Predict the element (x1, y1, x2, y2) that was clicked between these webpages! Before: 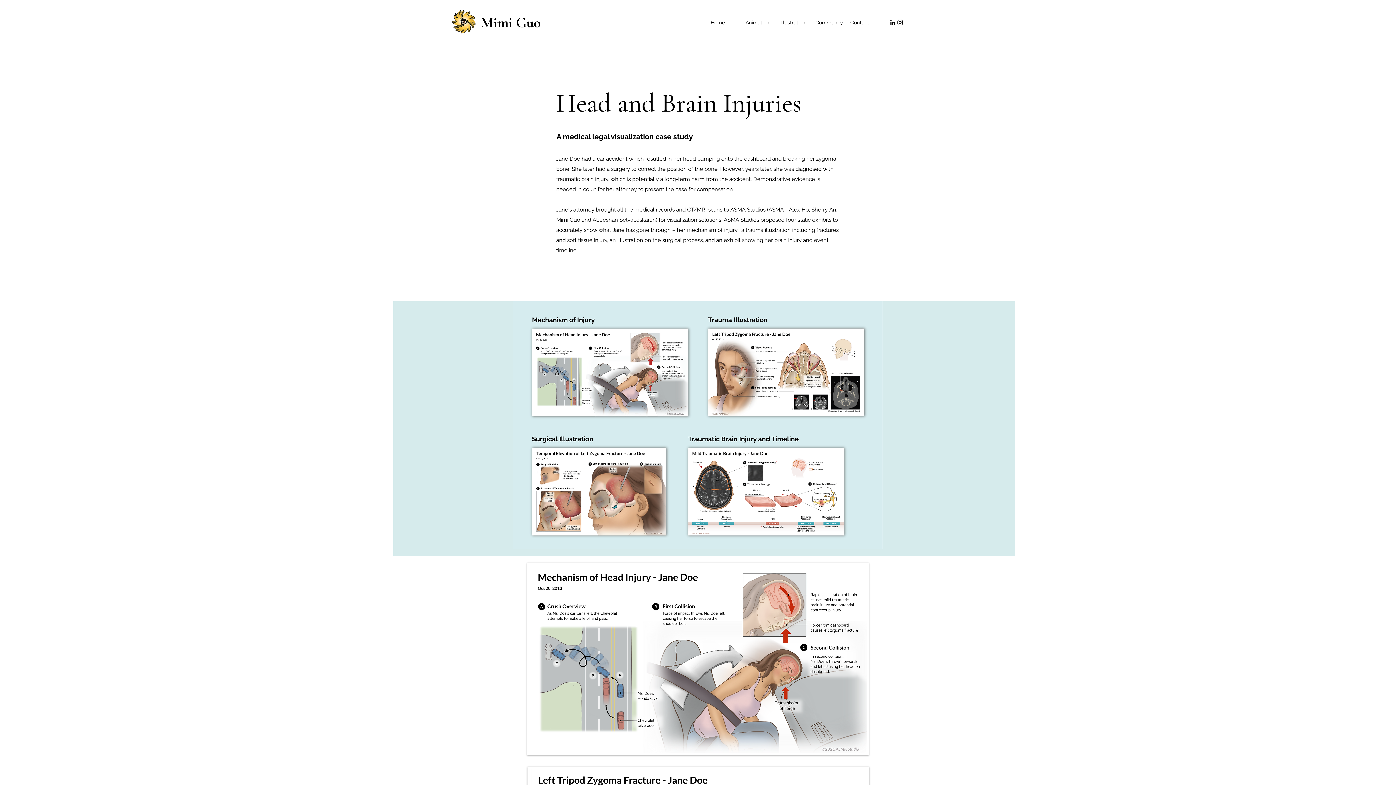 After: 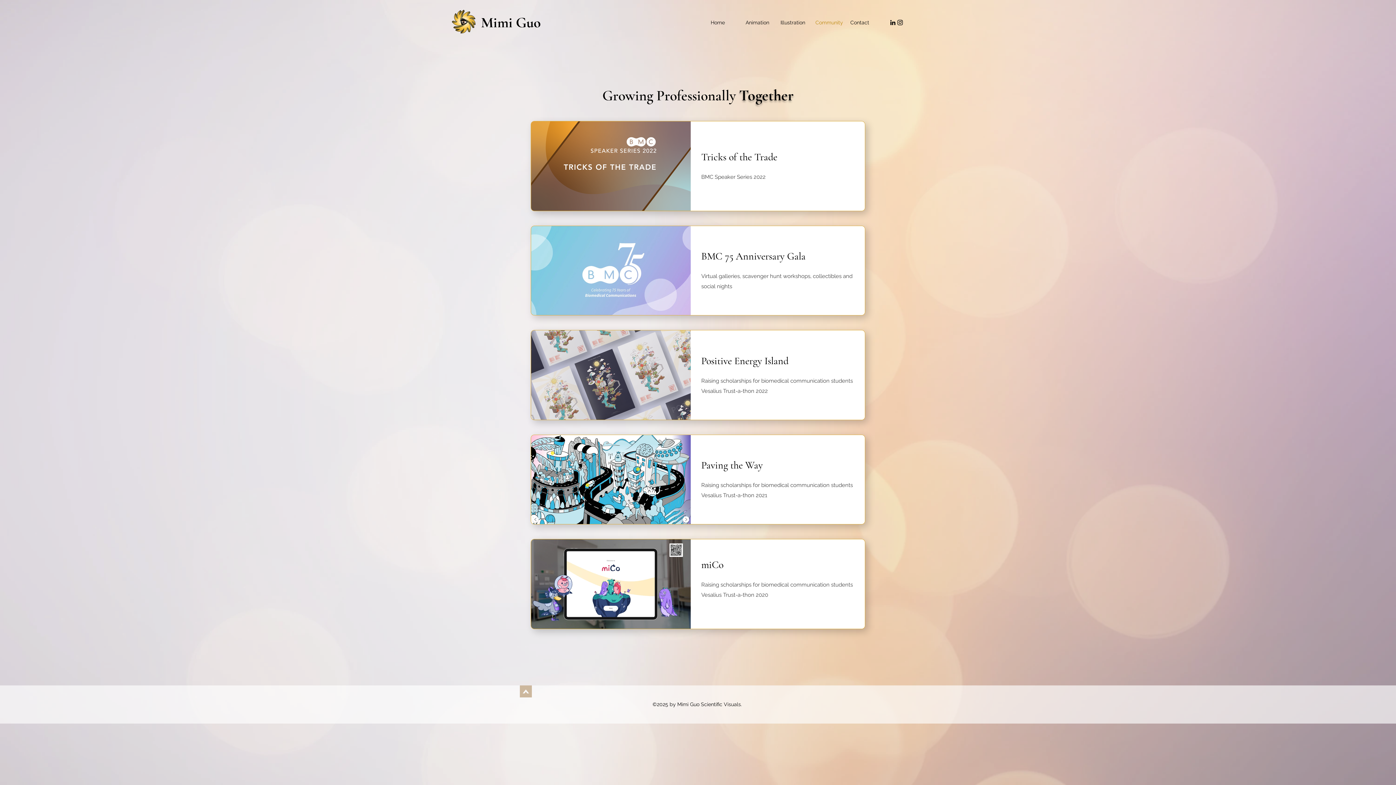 Action: bbox: (811, 17, 846, 28) label: Community